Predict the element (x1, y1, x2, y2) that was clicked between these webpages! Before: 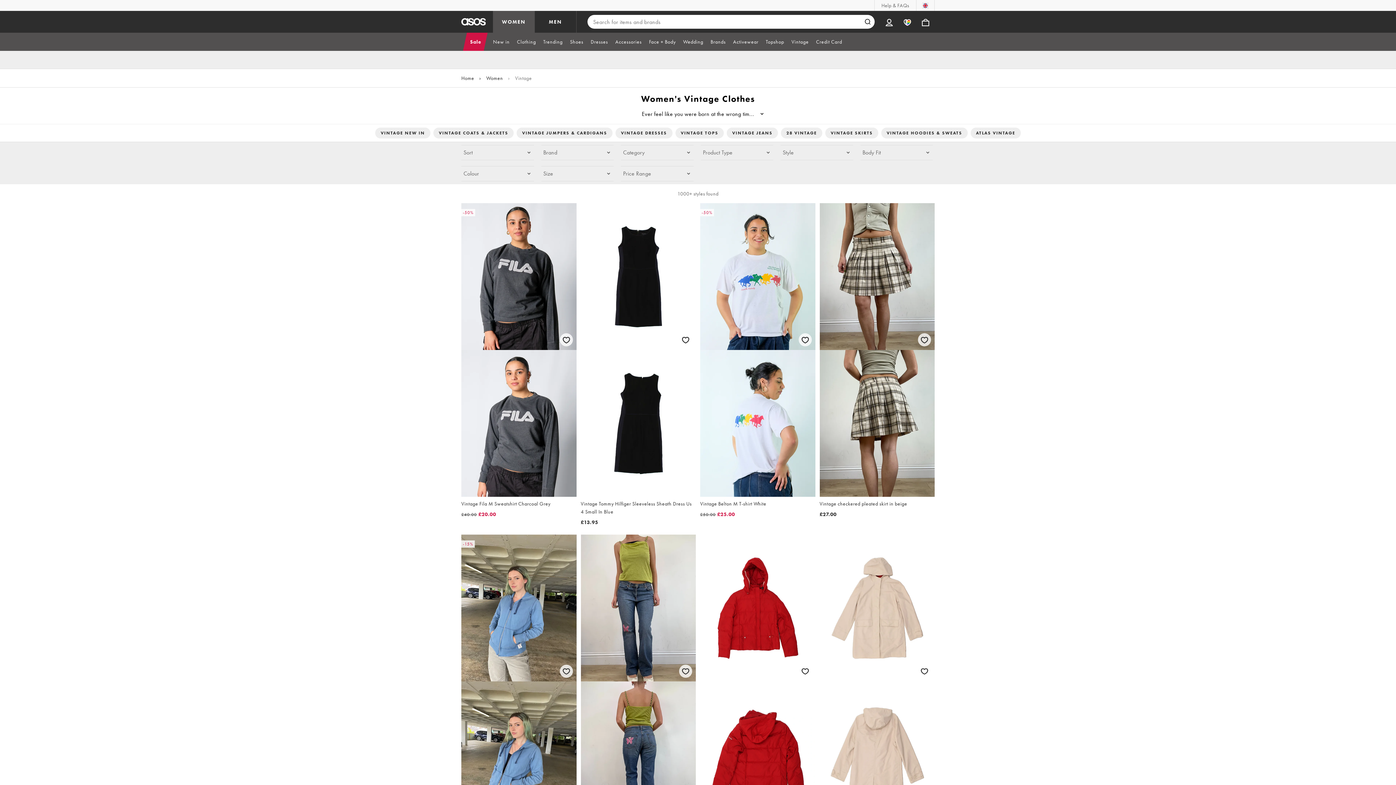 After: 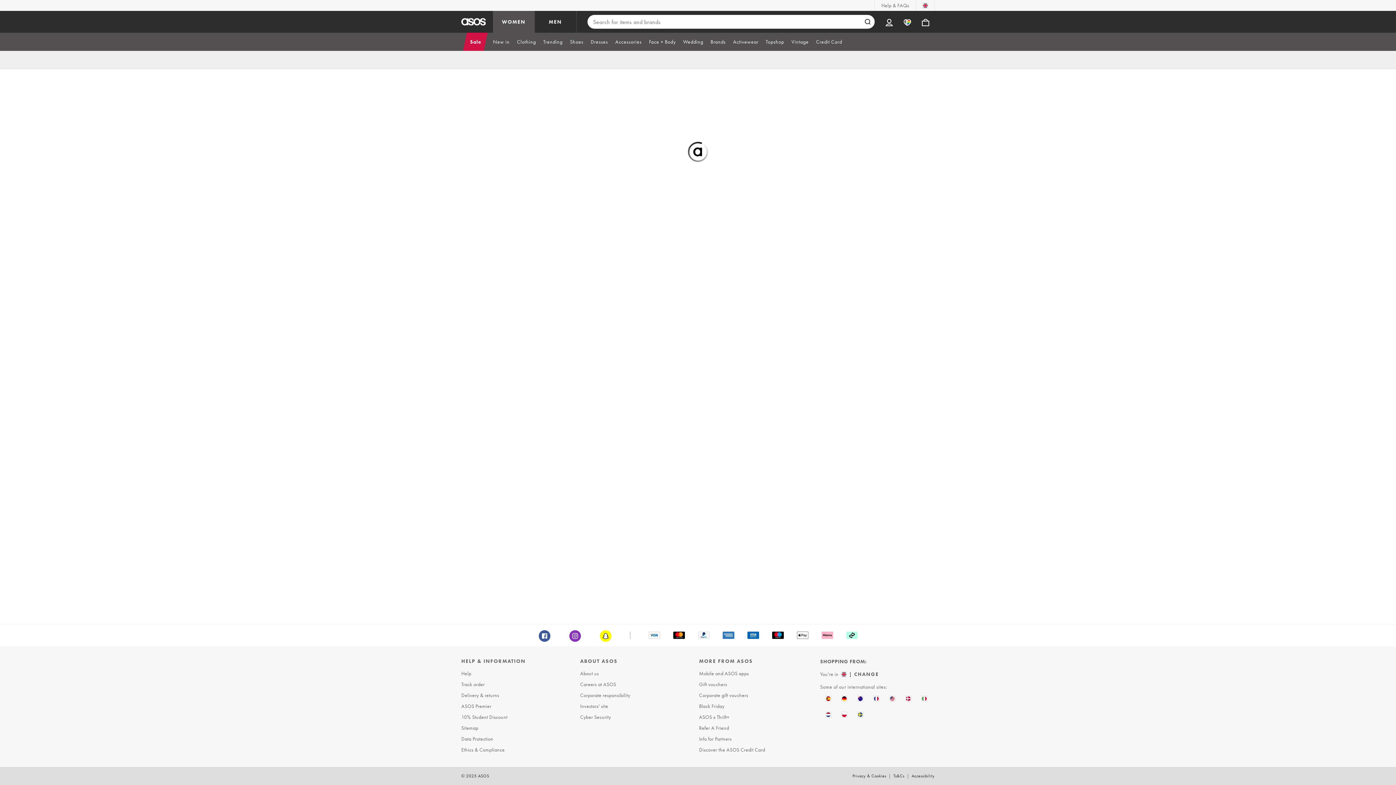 Action: bbox: (916, 10, 934, 32) label: Bag %{smart_count} item |||| %{smart_count} items